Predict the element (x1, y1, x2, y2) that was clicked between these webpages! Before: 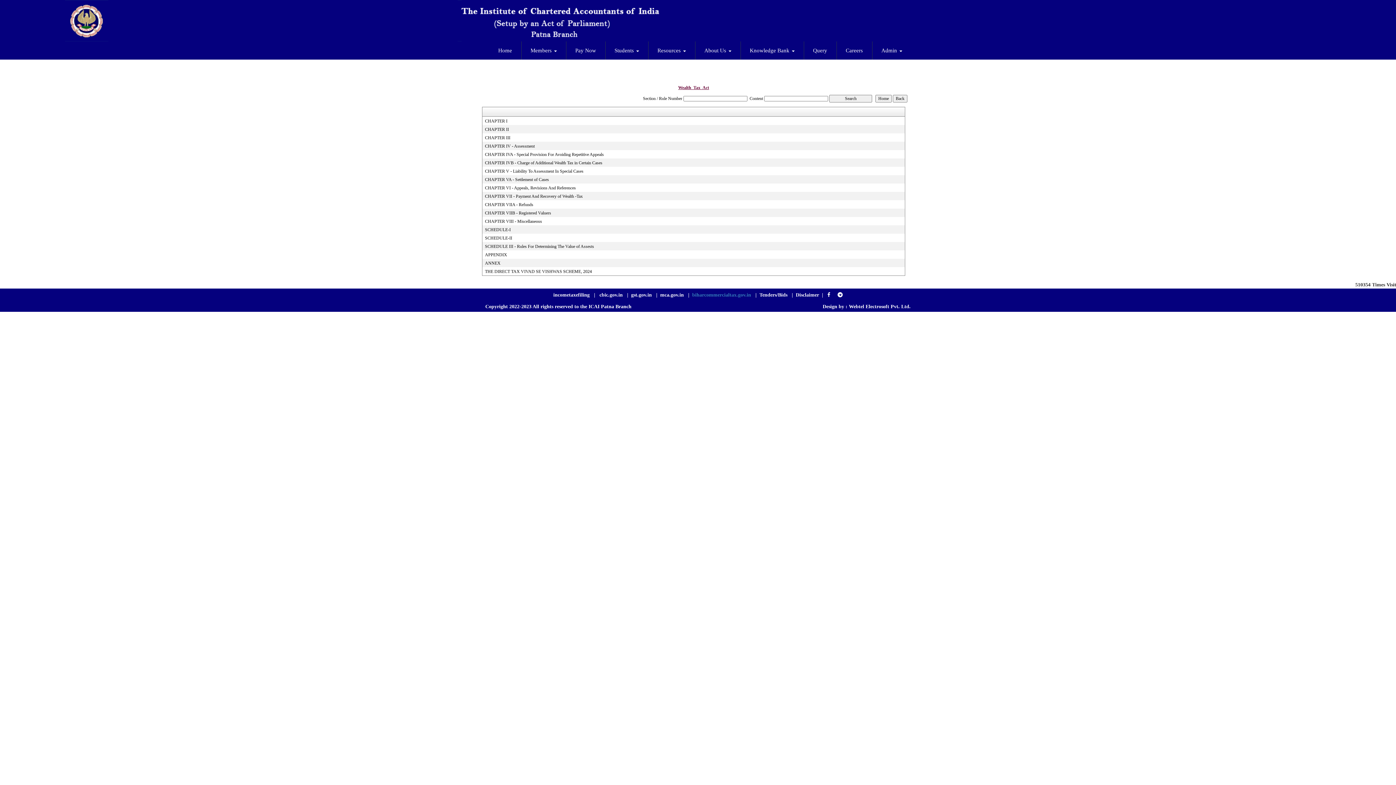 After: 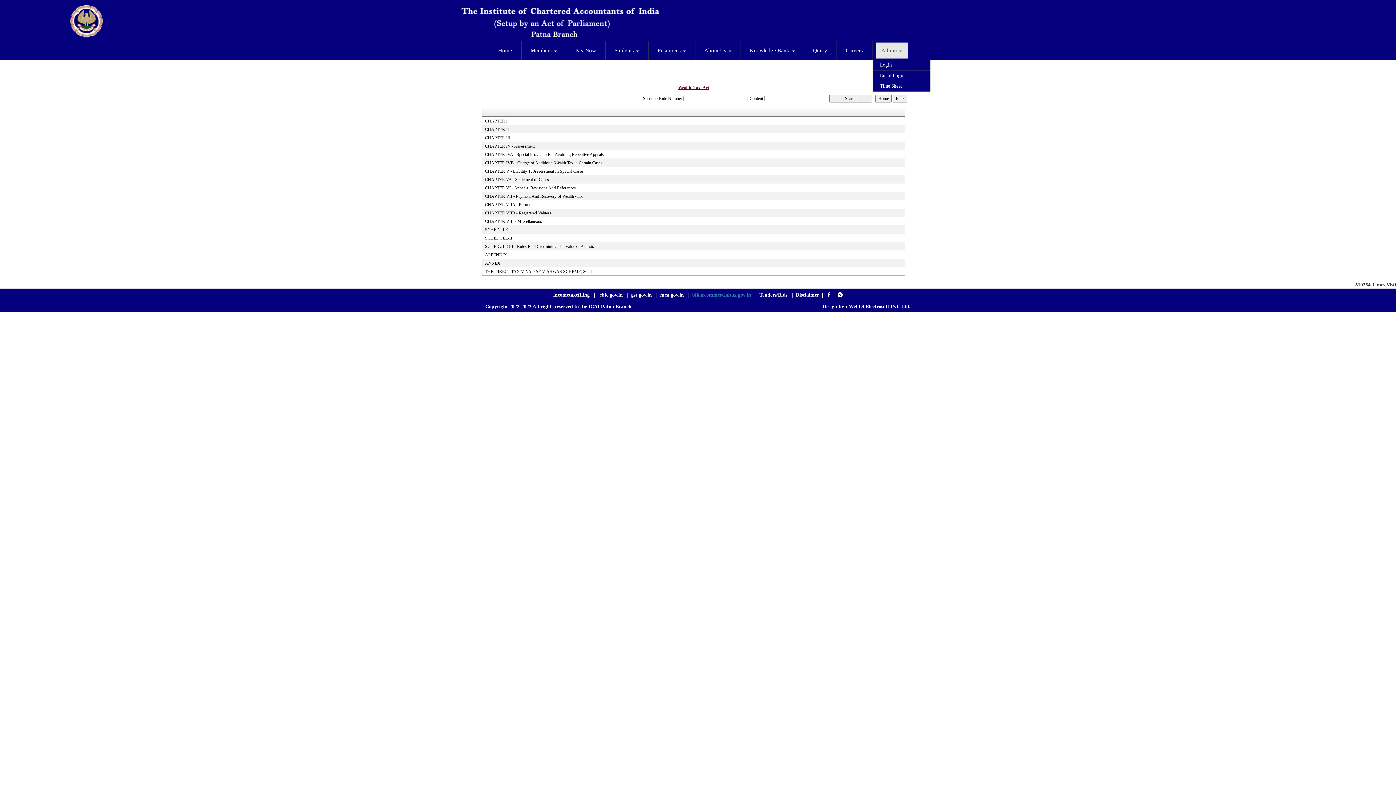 Action: bbox: (876, 42, 907, 58) label: Admin 